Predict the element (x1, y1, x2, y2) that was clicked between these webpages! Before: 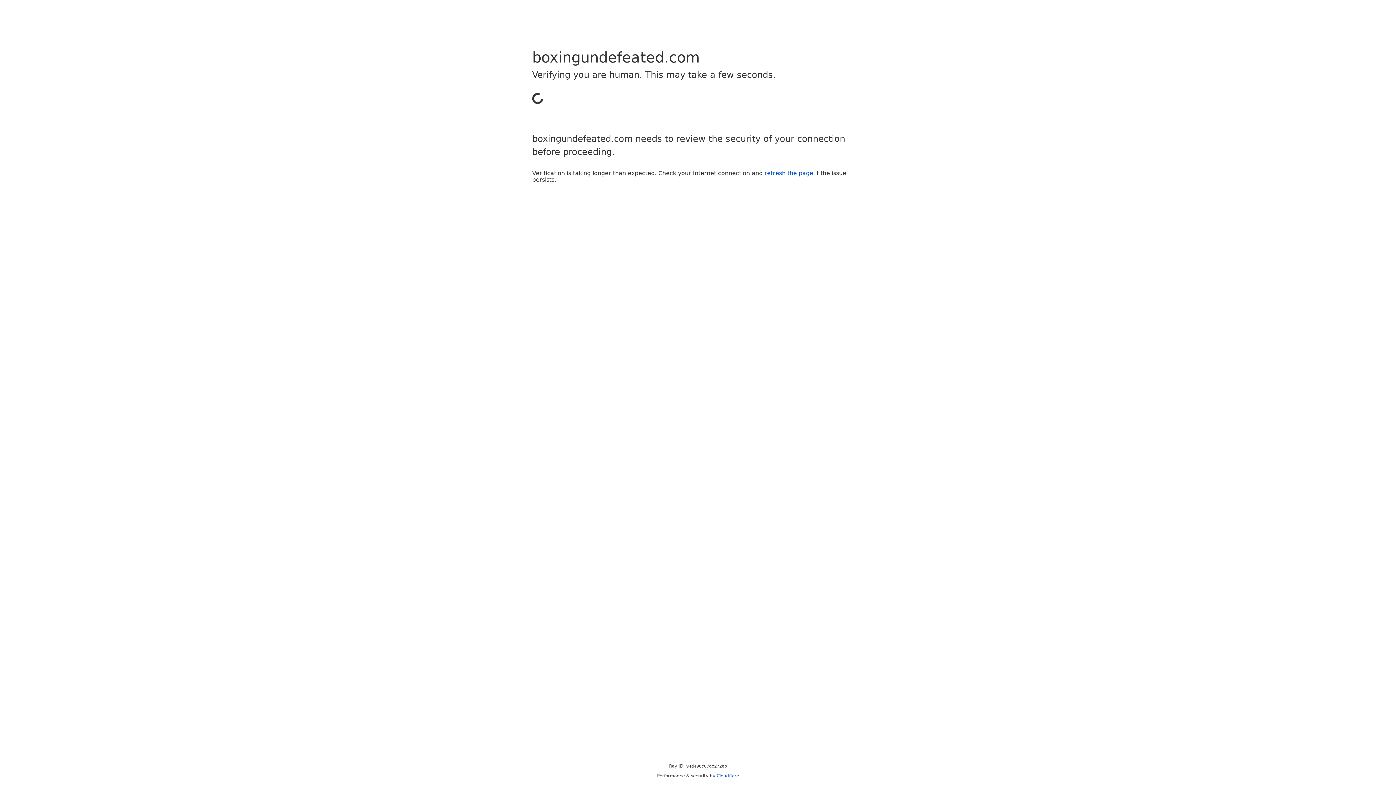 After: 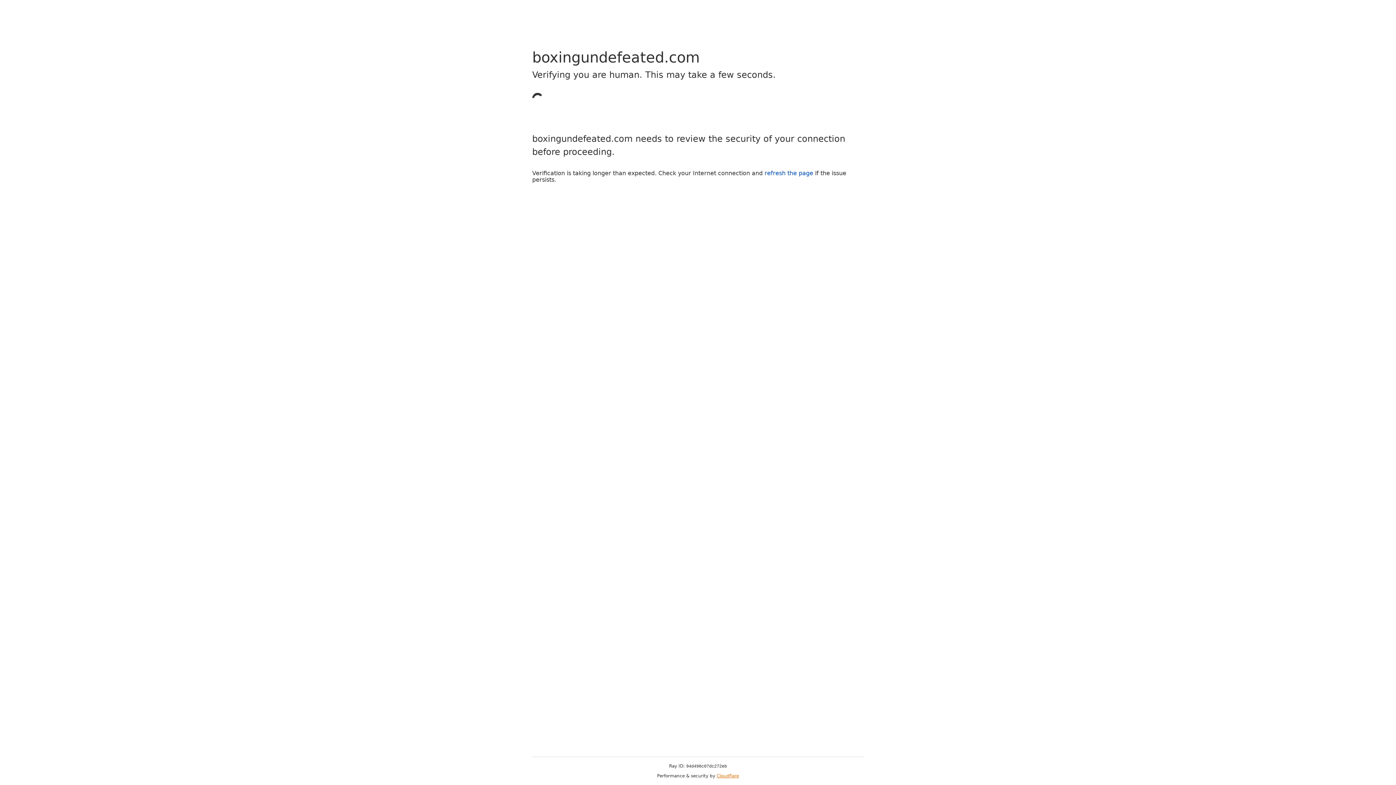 Action: label: Cloudflare bbox: (716, 773, 739, 778)